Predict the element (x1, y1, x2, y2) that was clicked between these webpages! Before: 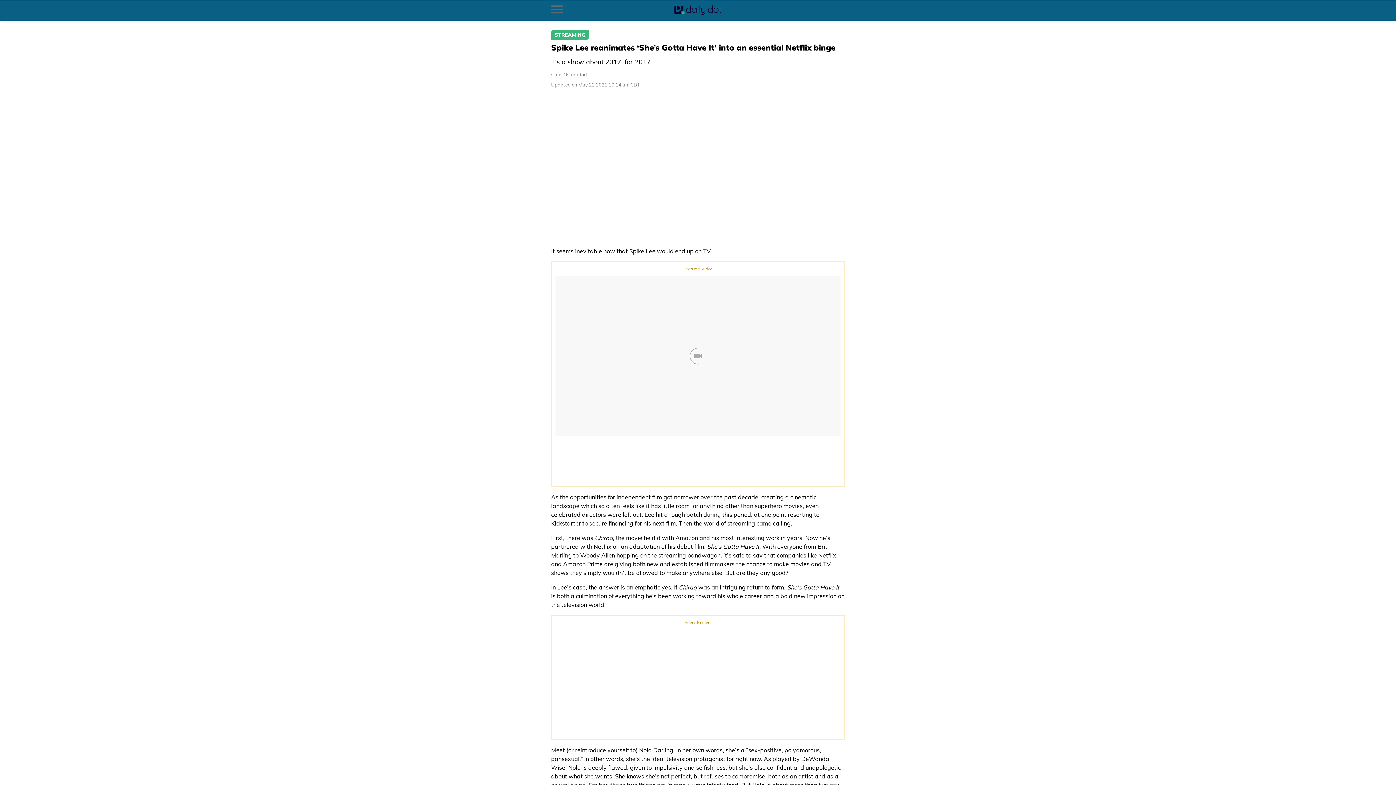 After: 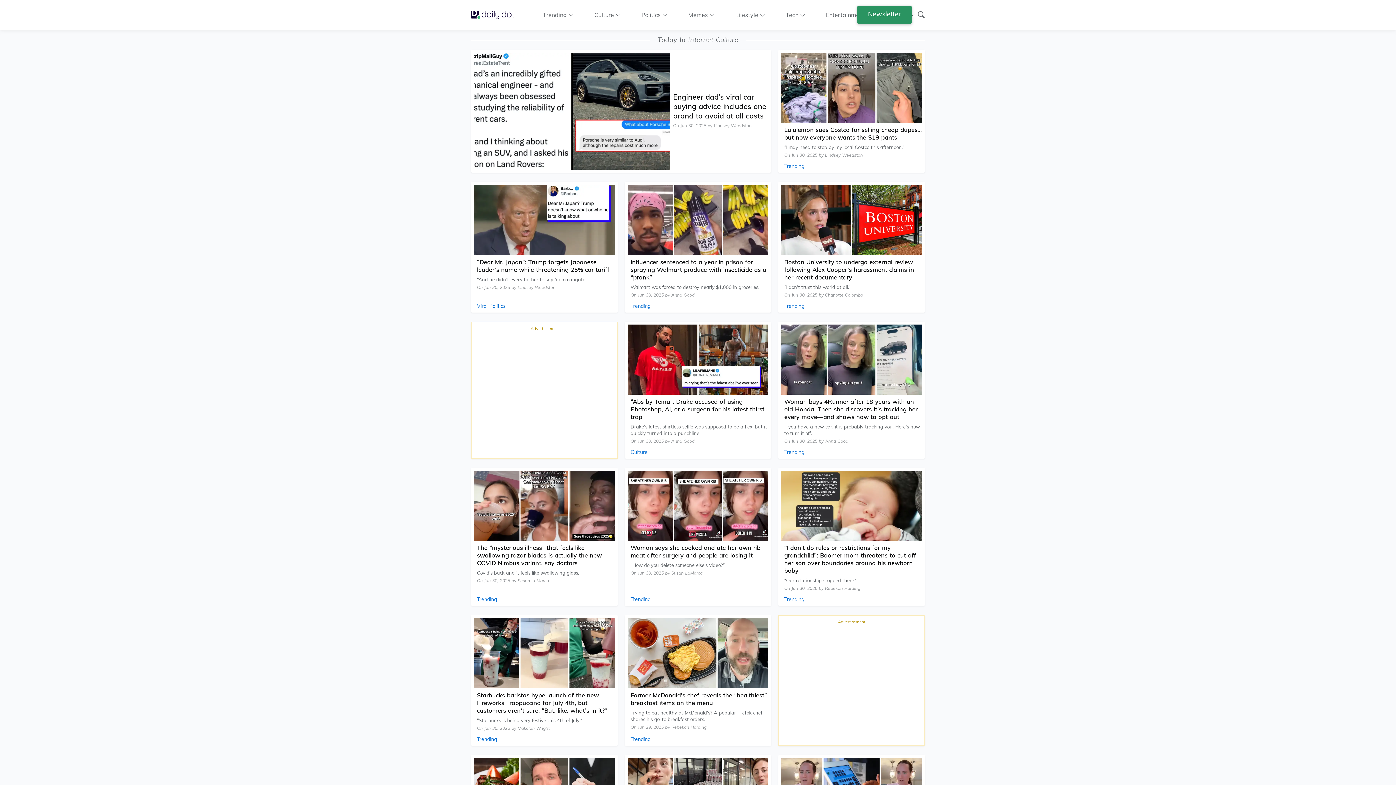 Action: bbox: (674, 5, 721, 15) label: The Daily Dot